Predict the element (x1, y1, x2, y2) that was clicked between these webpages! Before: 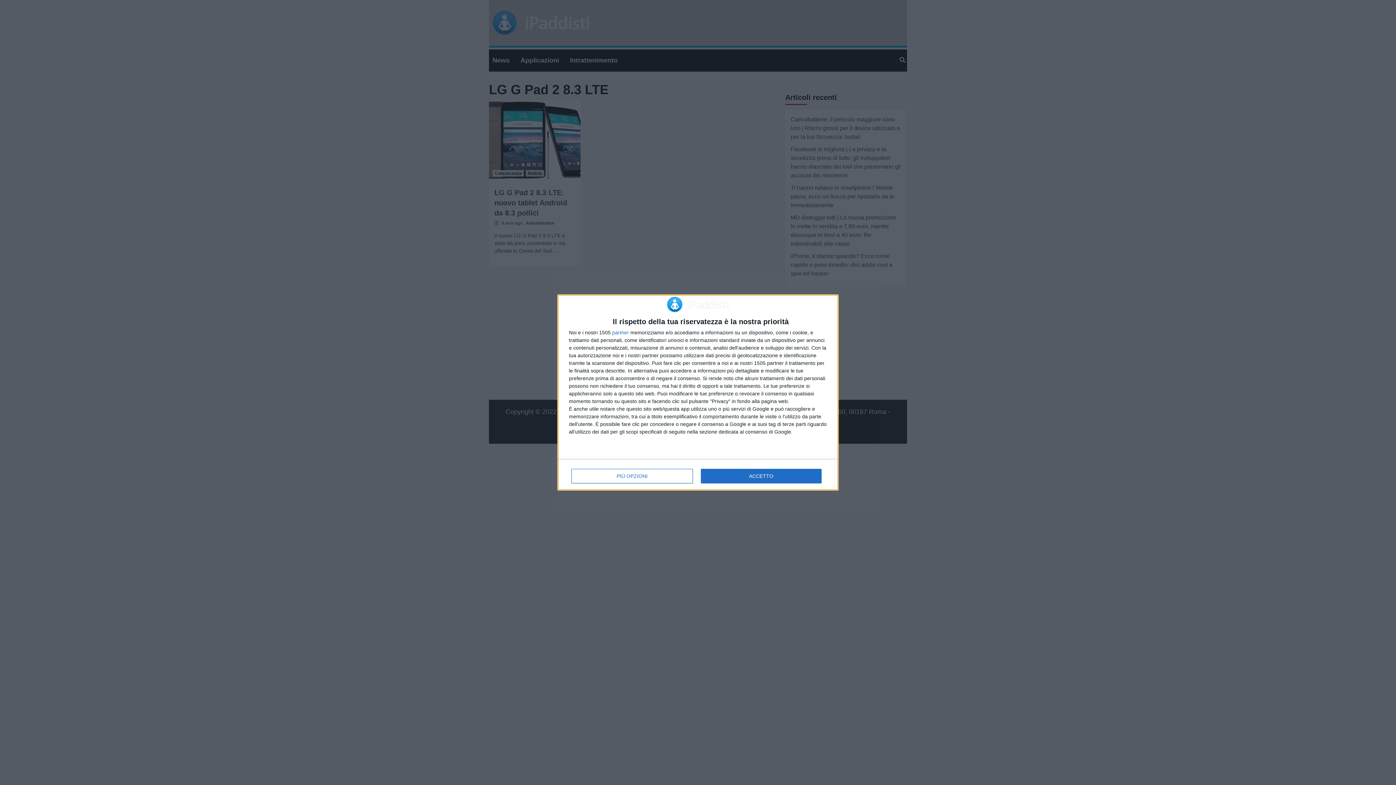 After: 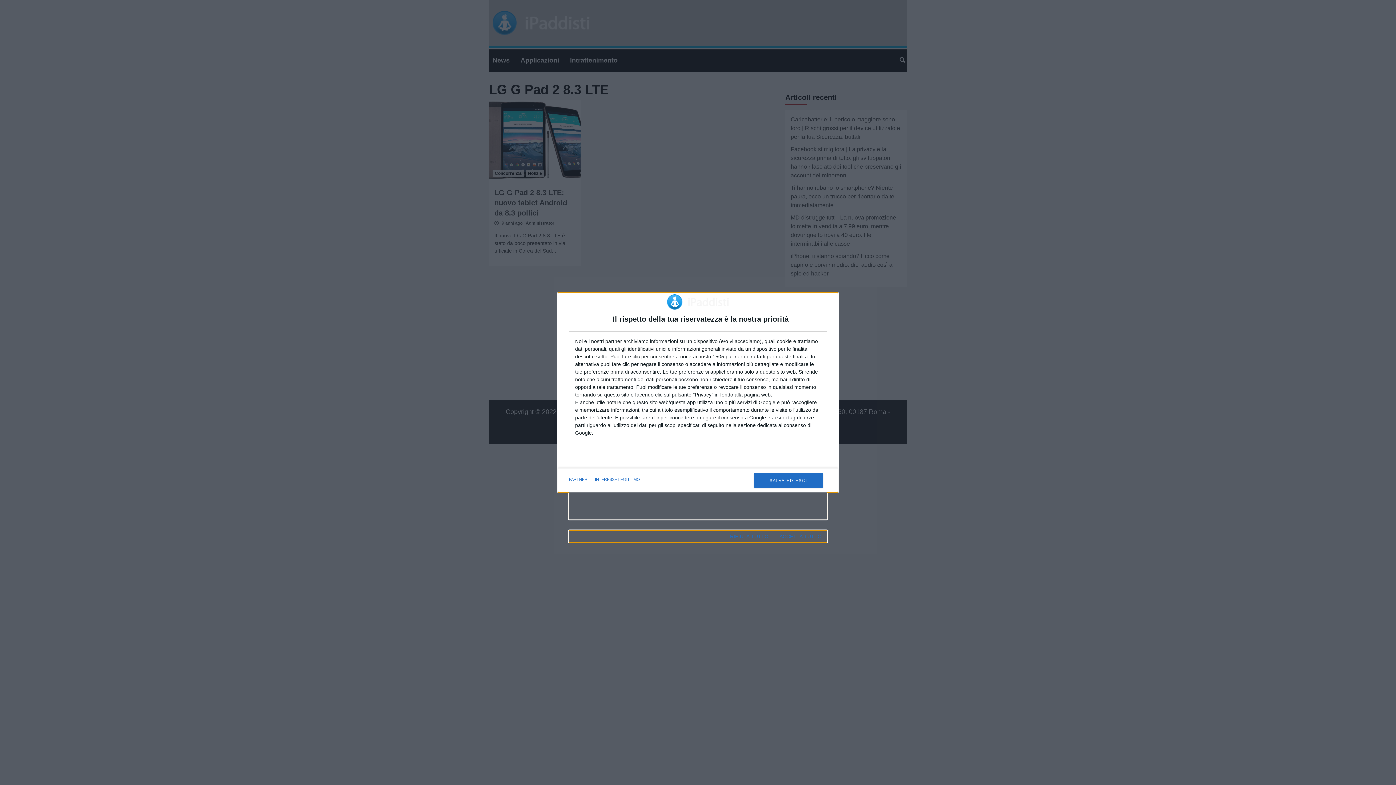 Action: bbox: (571, 469, 692, 483) label: PIÙ OPZIONI